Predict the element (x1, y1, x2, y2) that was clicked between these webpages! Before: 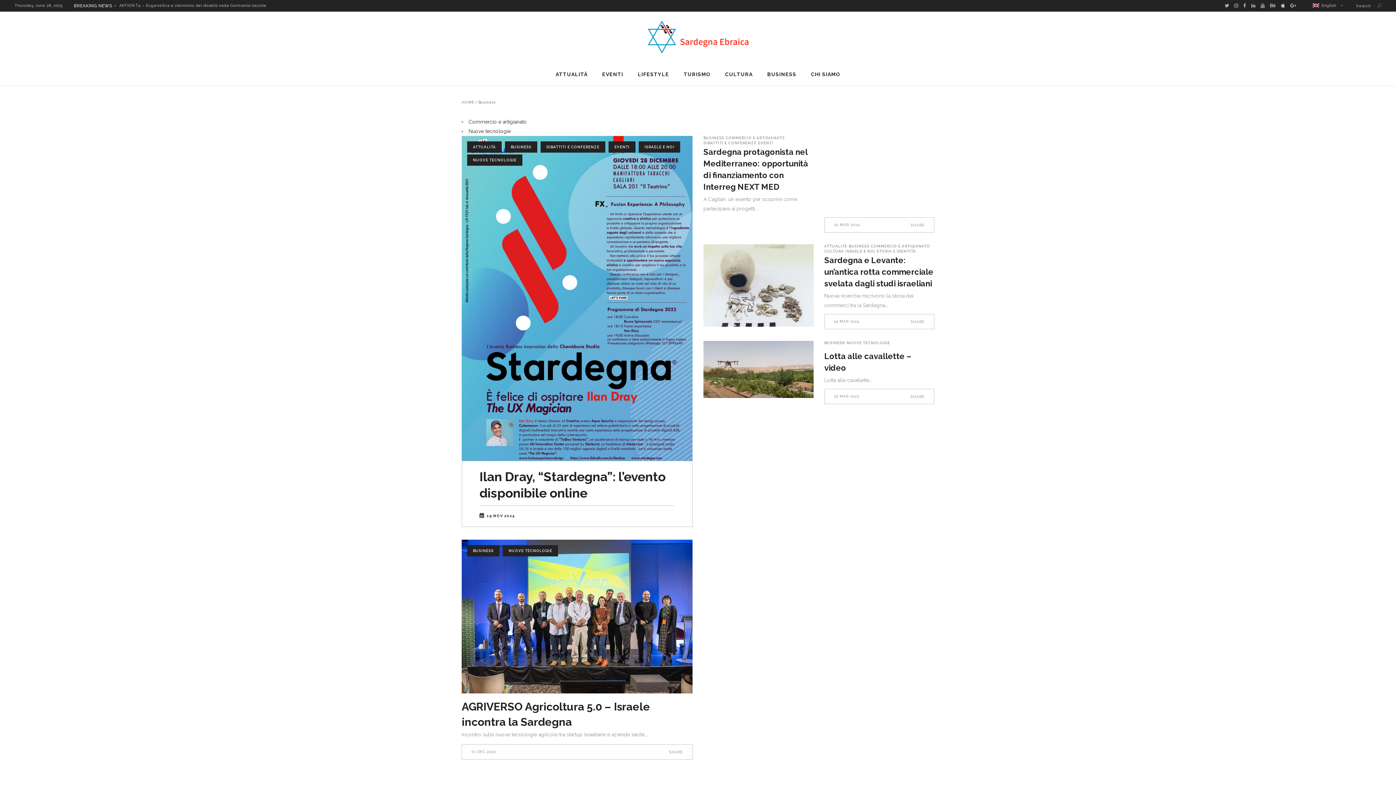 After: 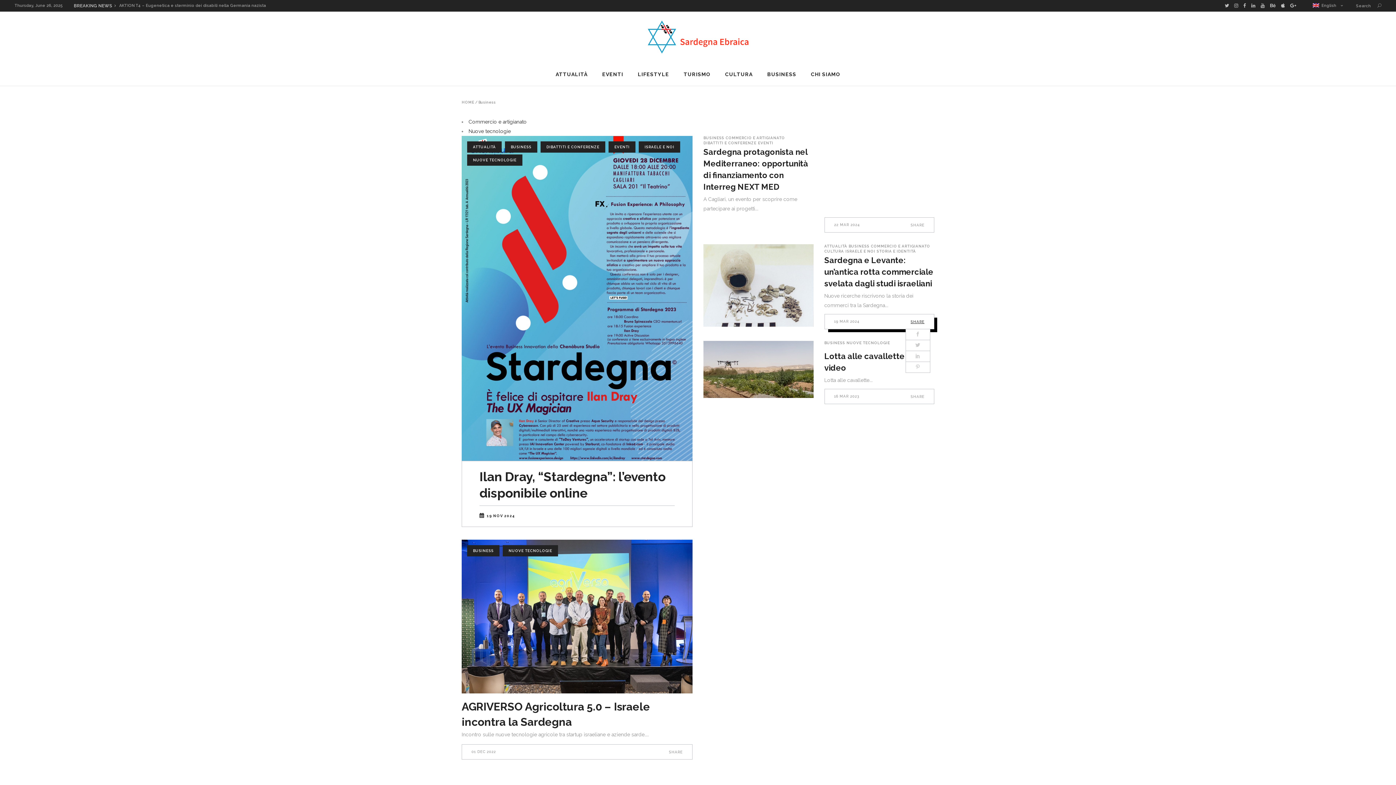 Action: label: SHARE bbox: (910, 314, 924, 329)